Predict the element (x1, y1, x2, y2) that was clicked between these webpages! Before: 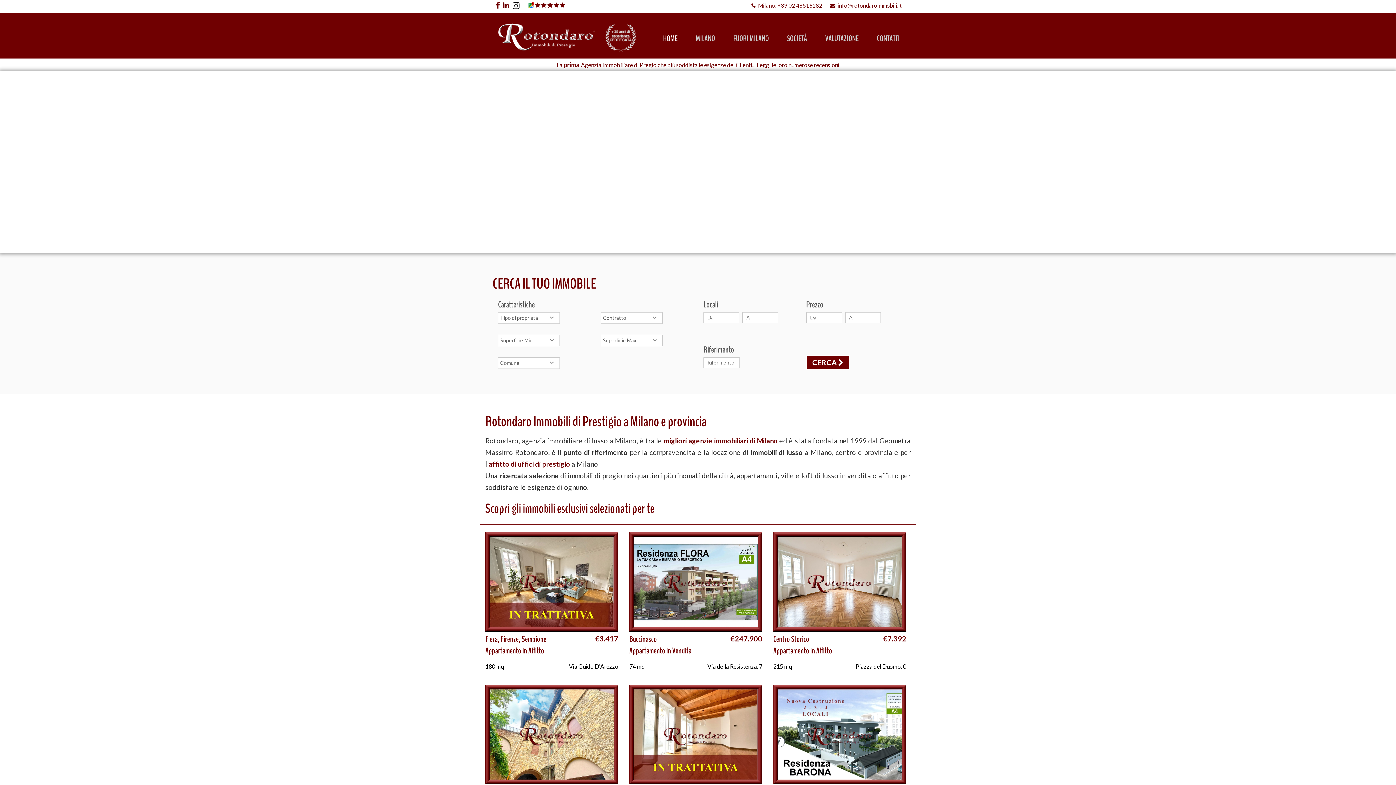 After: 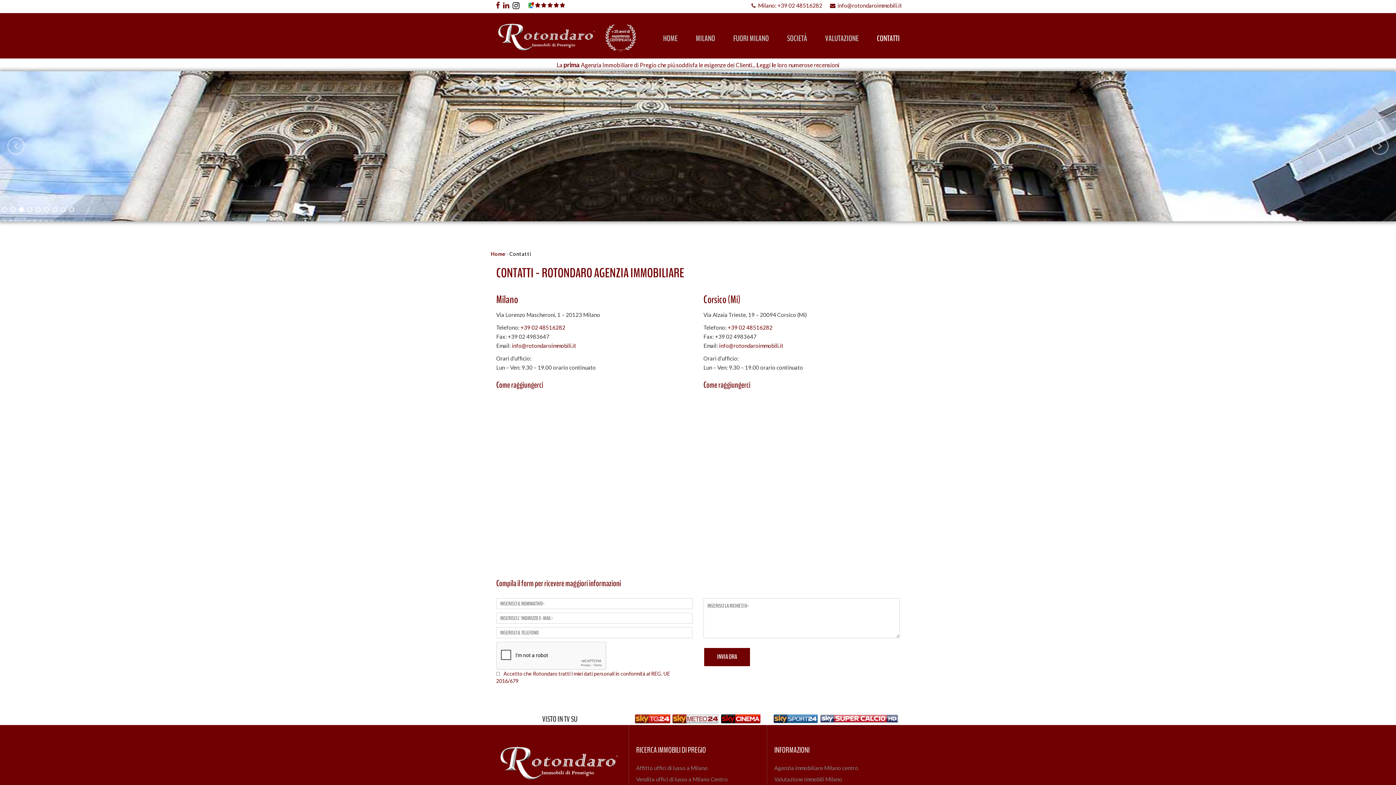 Action: label: CONTATTI bbox: (877, 27, 900, 49)